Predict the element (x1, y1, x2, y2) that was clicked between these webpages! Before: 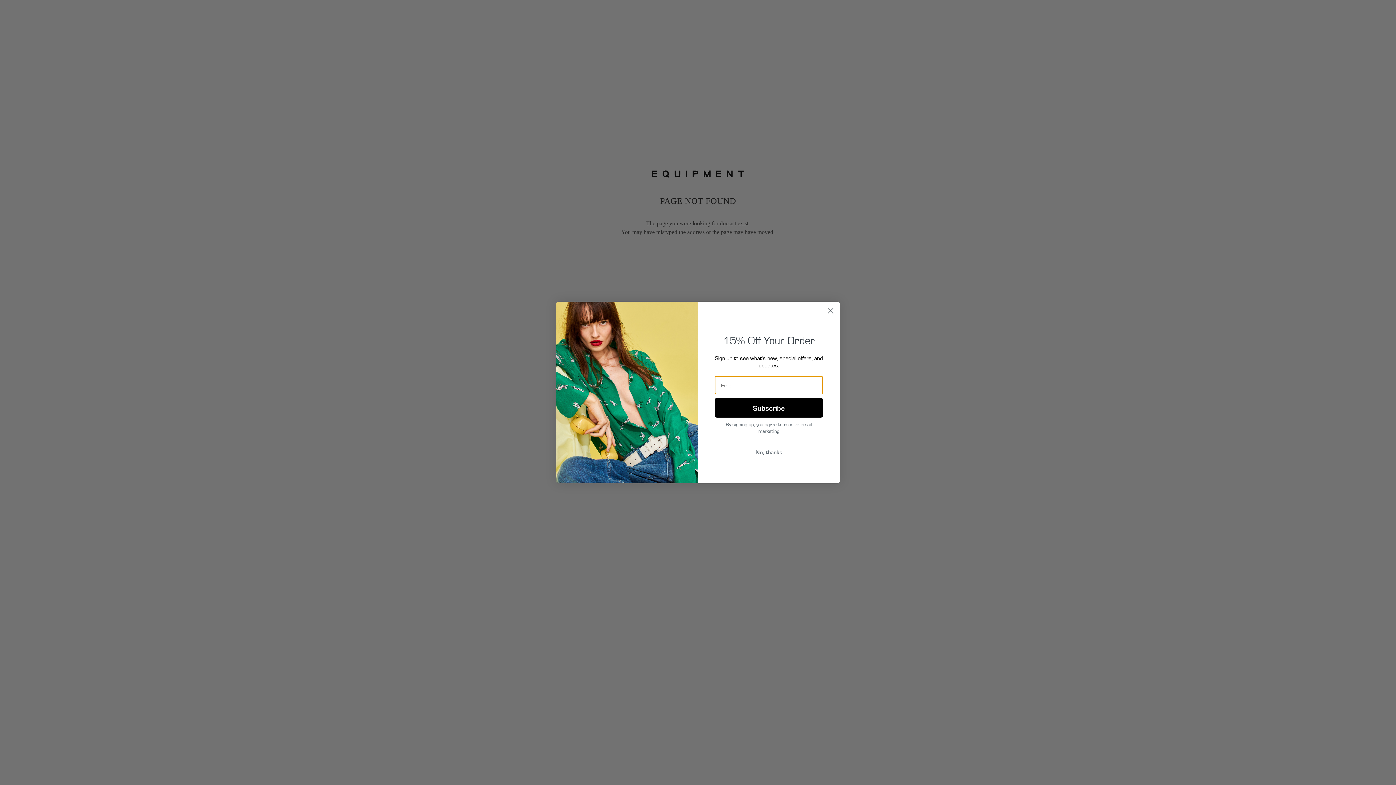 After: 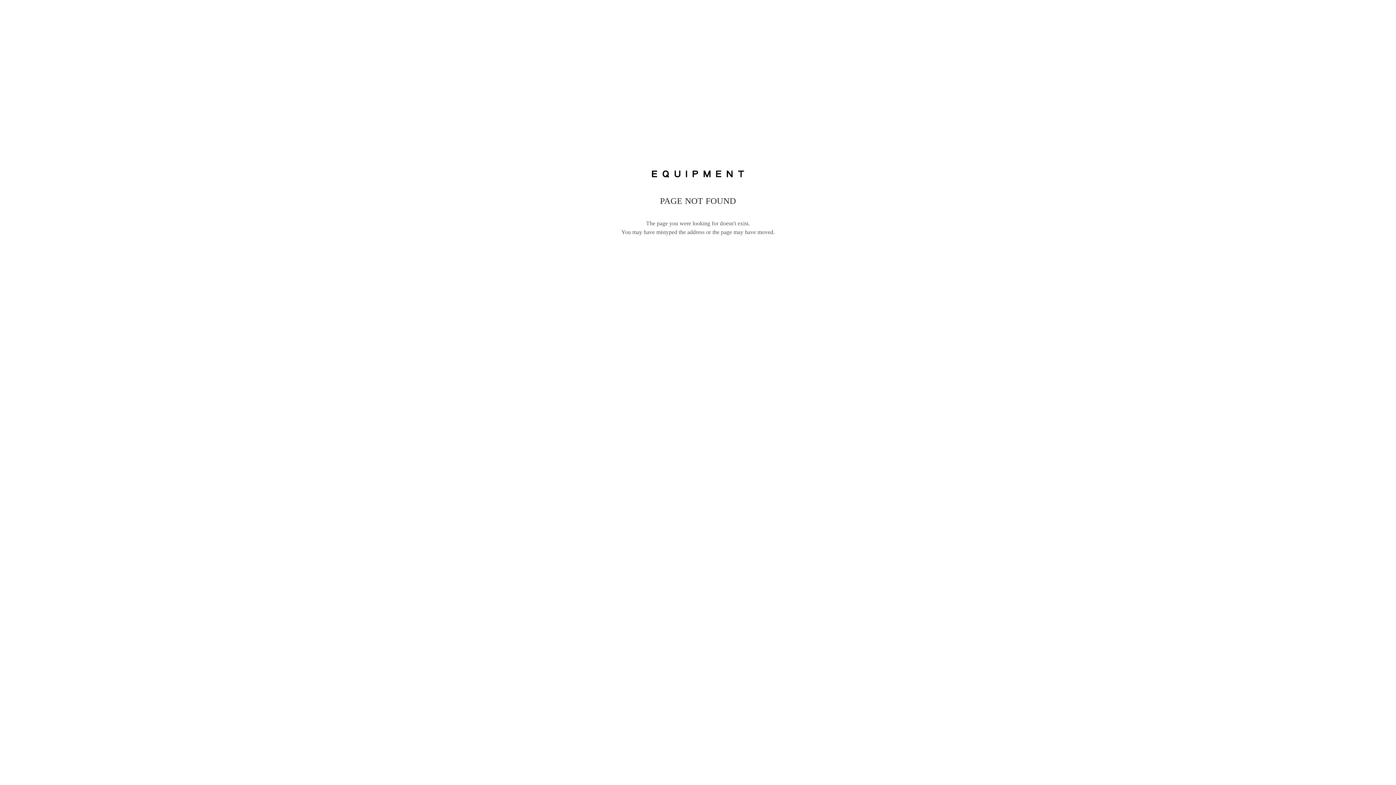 Action: label: No, thanks bbox: (714, 445, 823, 459)